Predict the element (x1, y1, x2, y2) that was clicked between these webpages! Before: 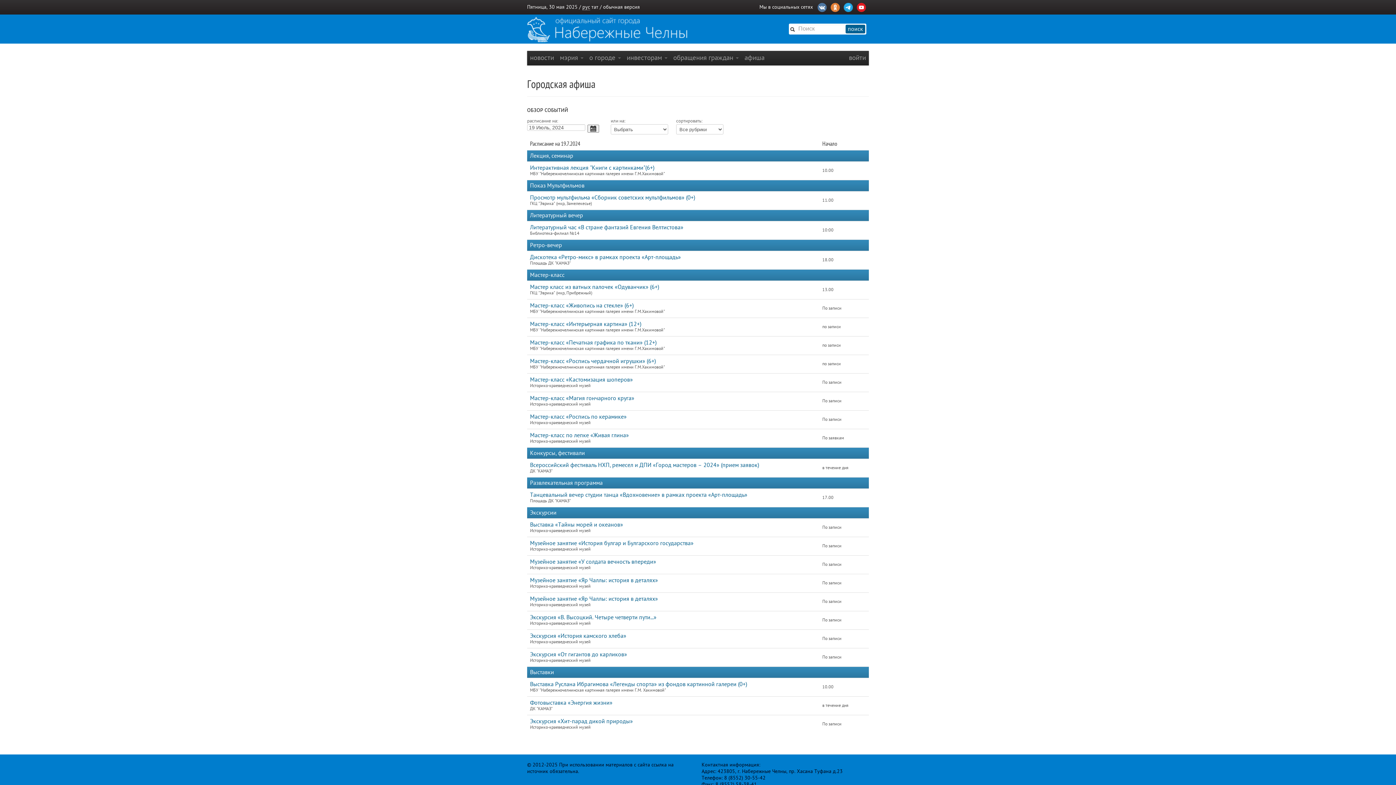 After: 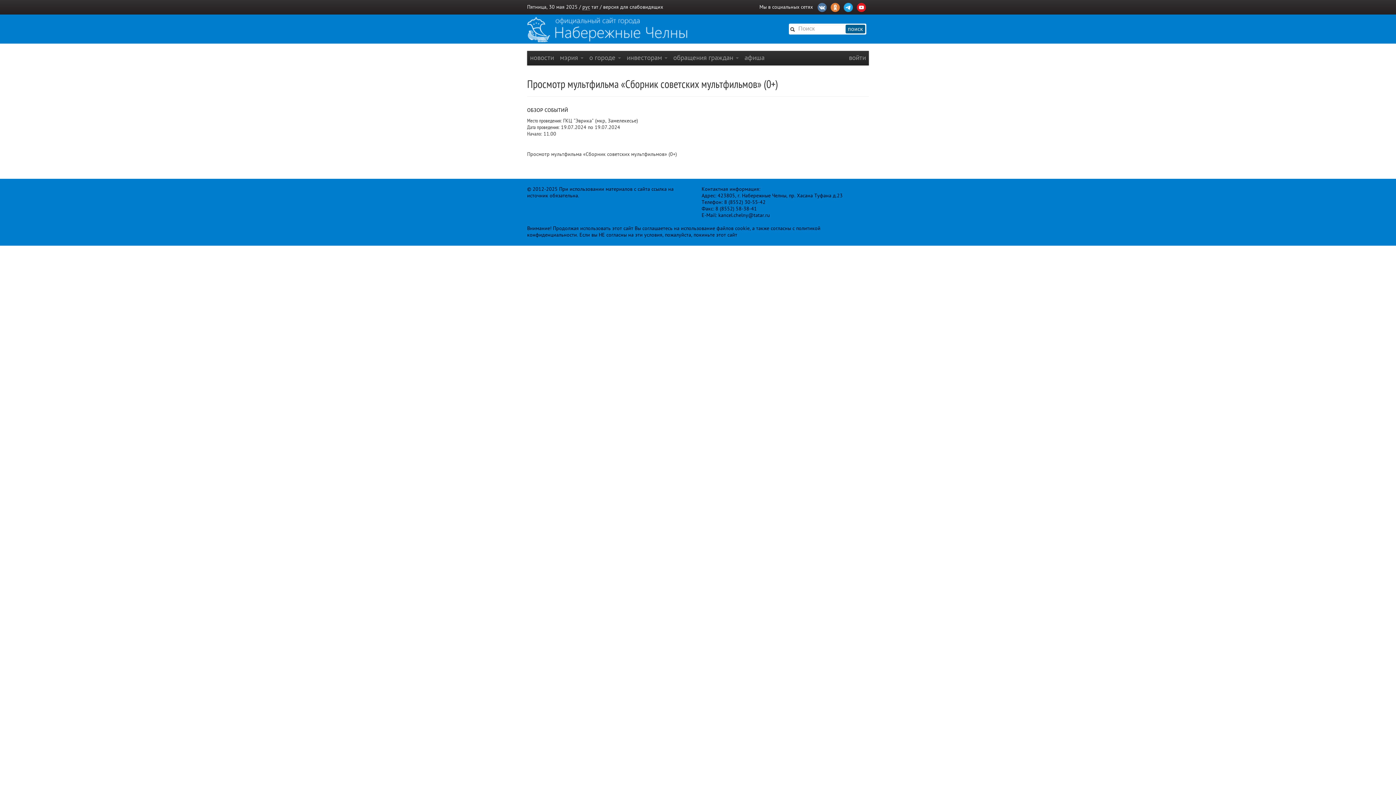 Action: bbox: (530, 194, 695, 201) label: Просмотр мультфильма «Сборник советских мультфильмов» (0+)